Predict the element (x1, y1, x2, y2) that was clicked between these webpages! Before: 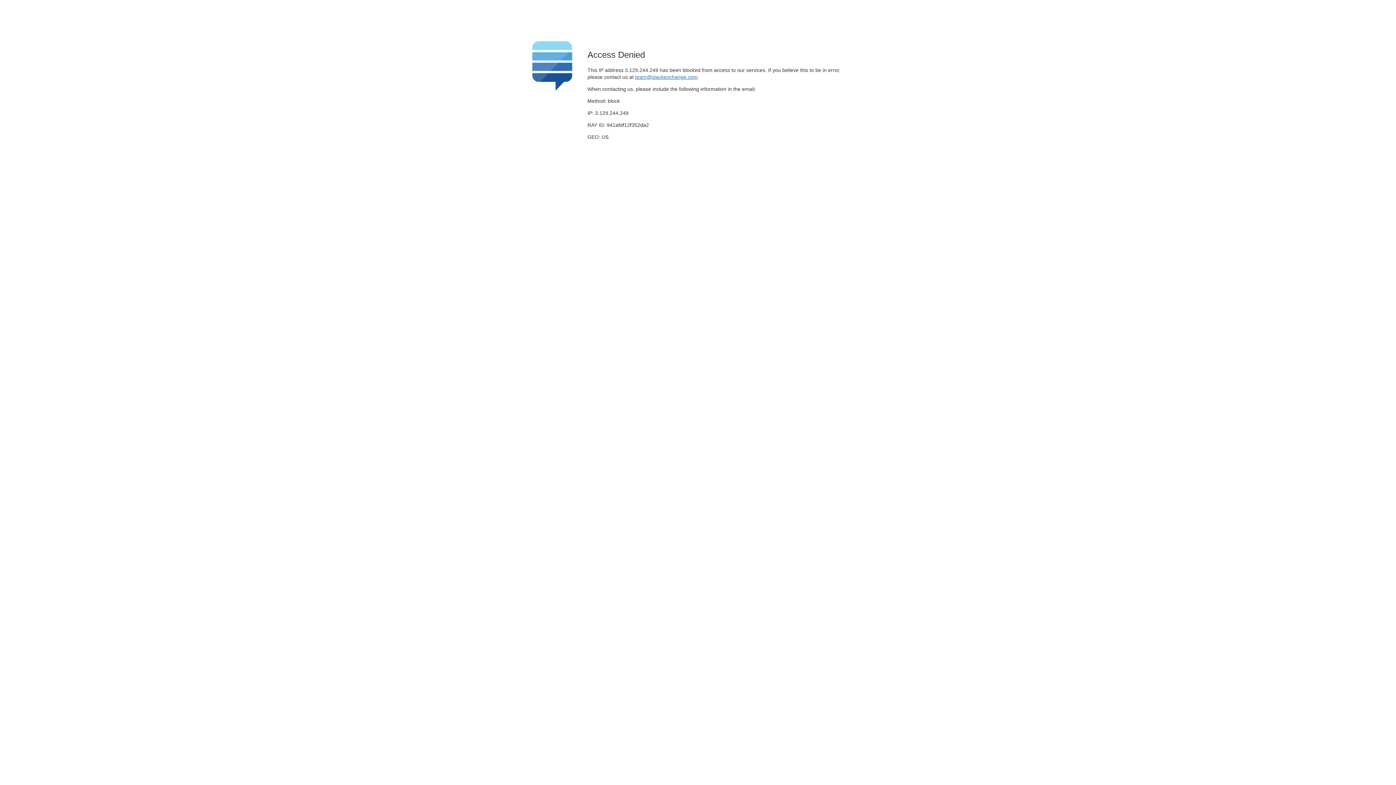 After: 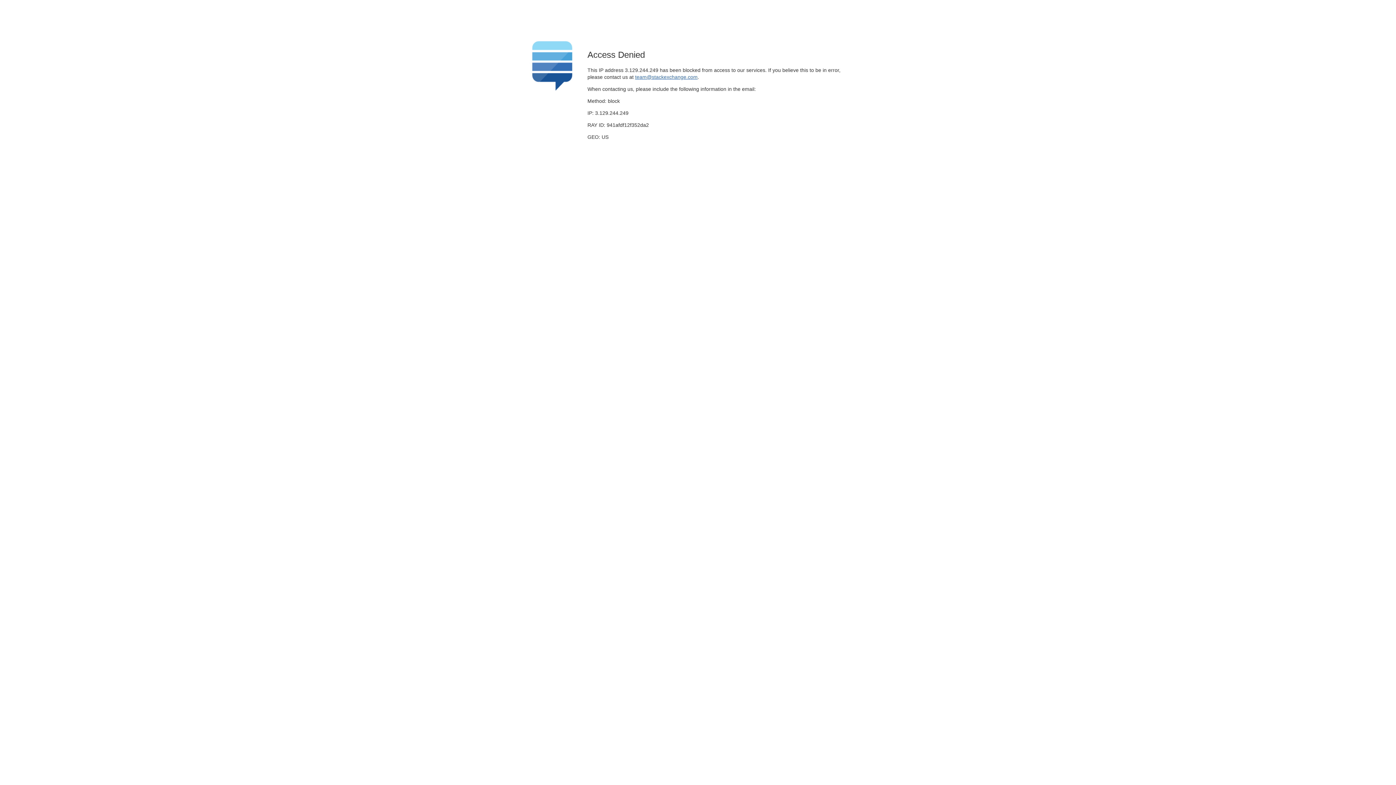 Action: bbox: (635, 74, 697, 79) label: team@stackexchange.com